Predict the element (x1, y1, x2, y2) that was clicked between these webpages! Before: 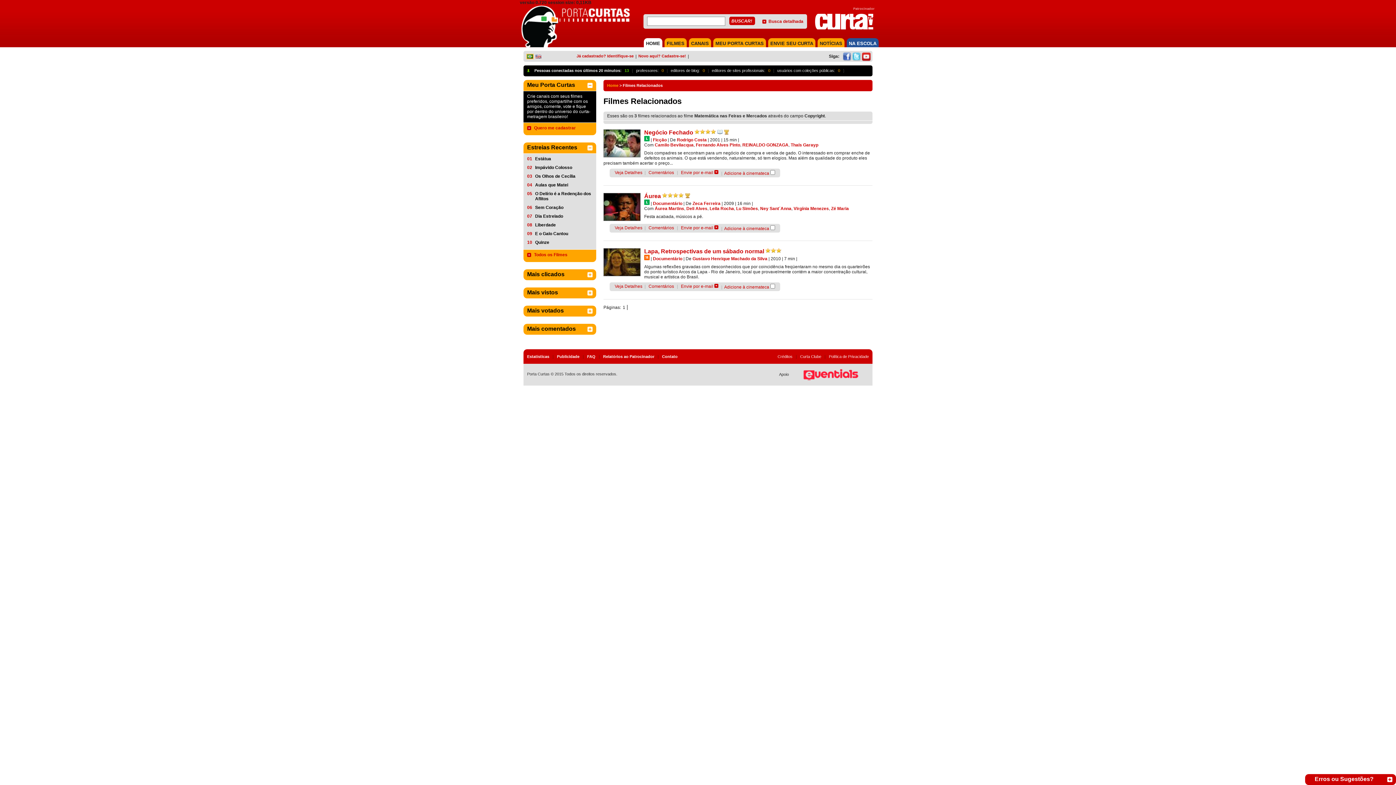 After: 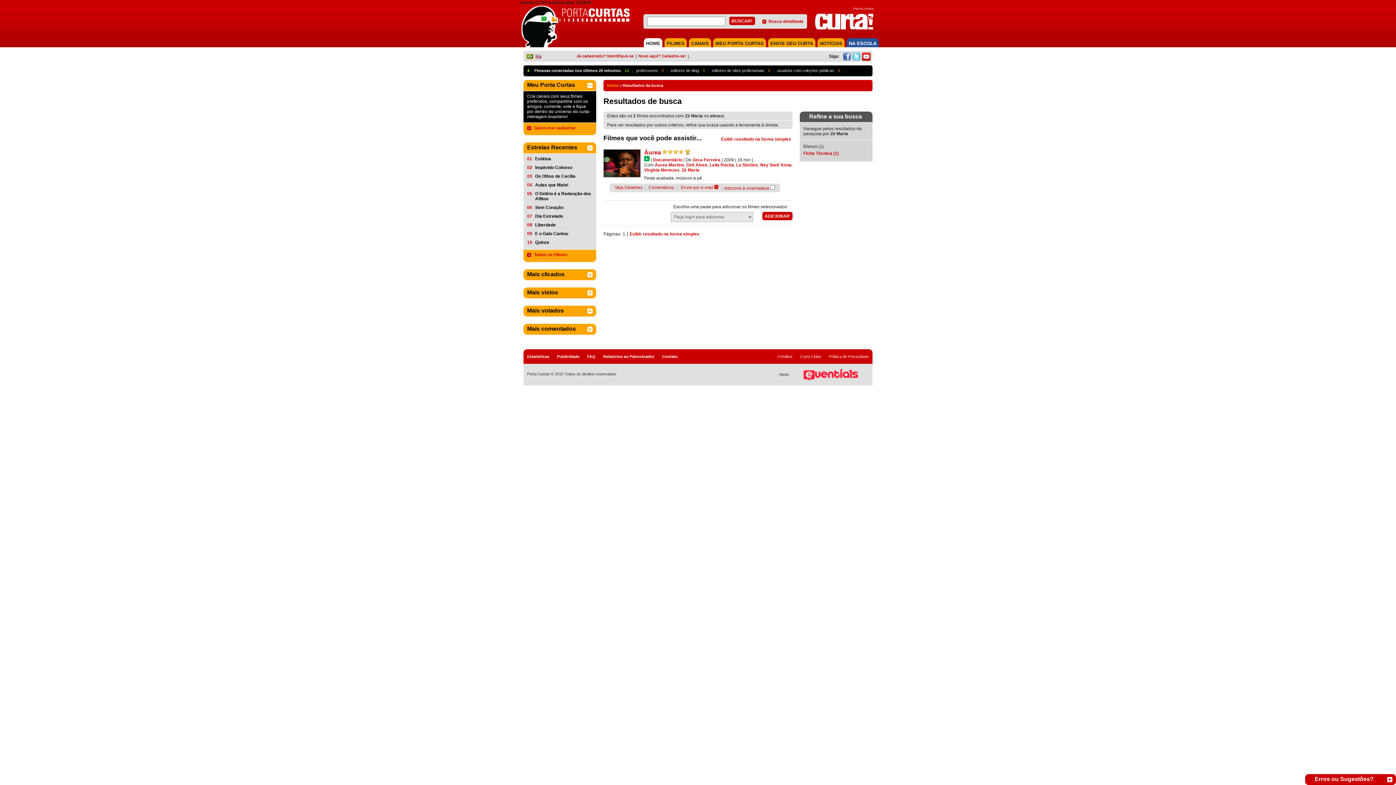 Action: bbox: (831, 206, 849, 211) label: Zé Maria